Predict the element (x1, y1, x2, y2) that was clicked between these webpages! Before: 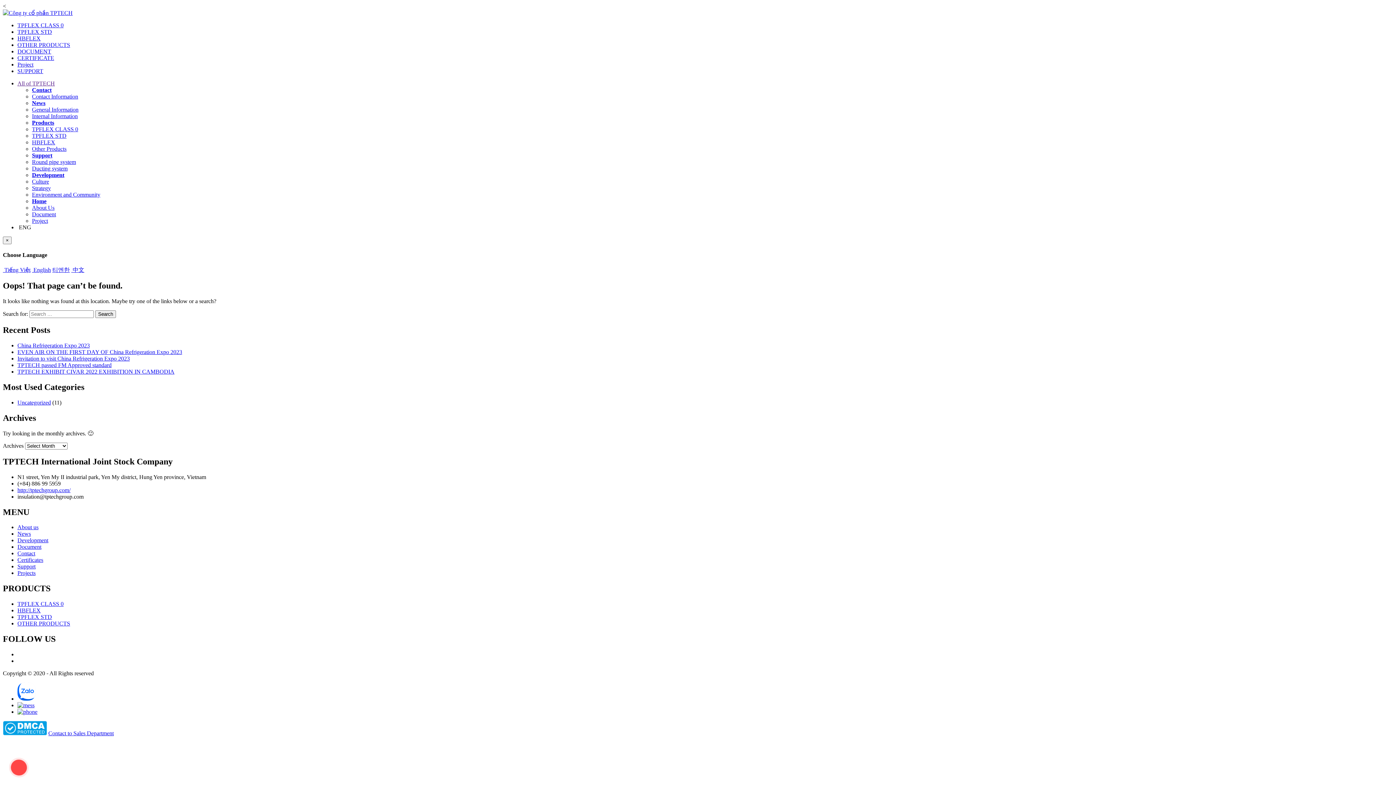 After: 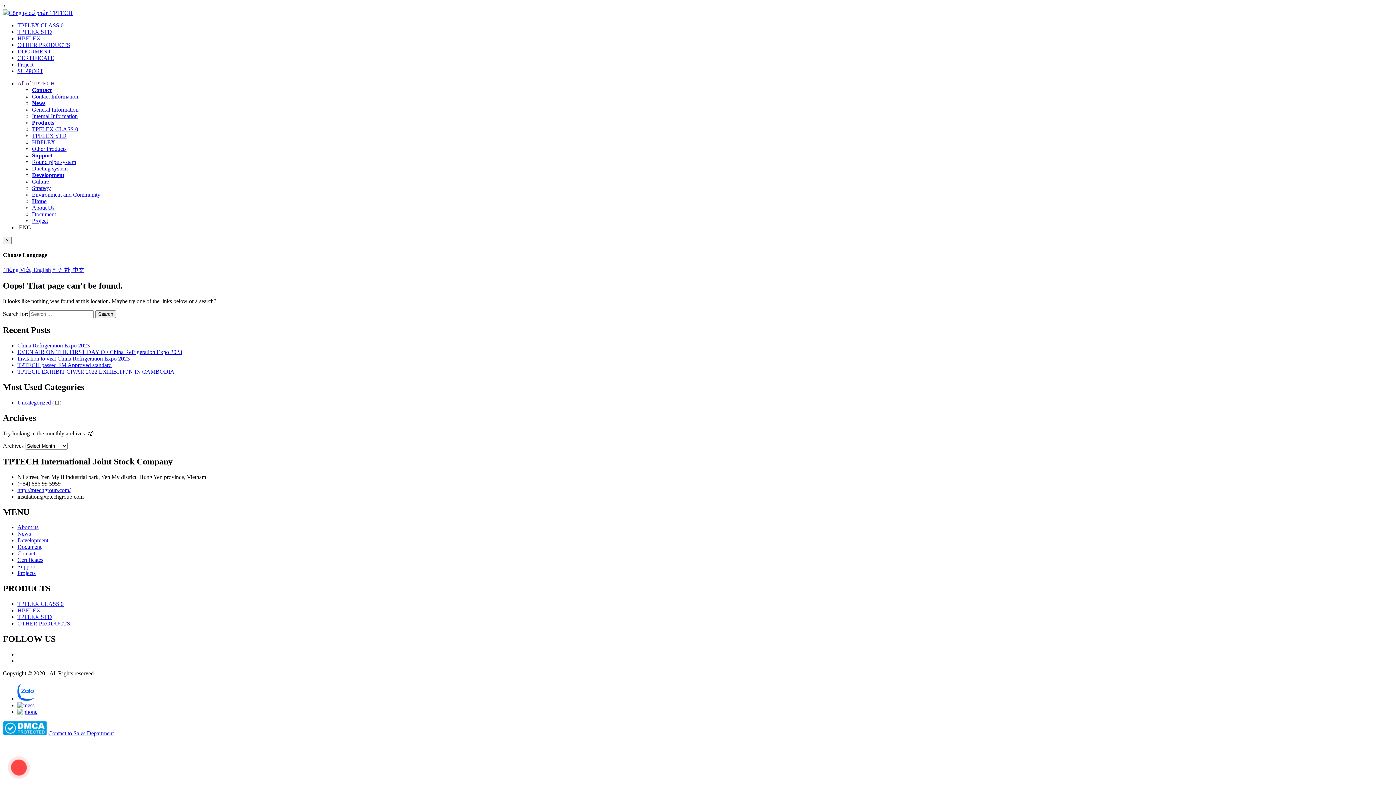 Action: bbox: (17, 696, 35, 702)